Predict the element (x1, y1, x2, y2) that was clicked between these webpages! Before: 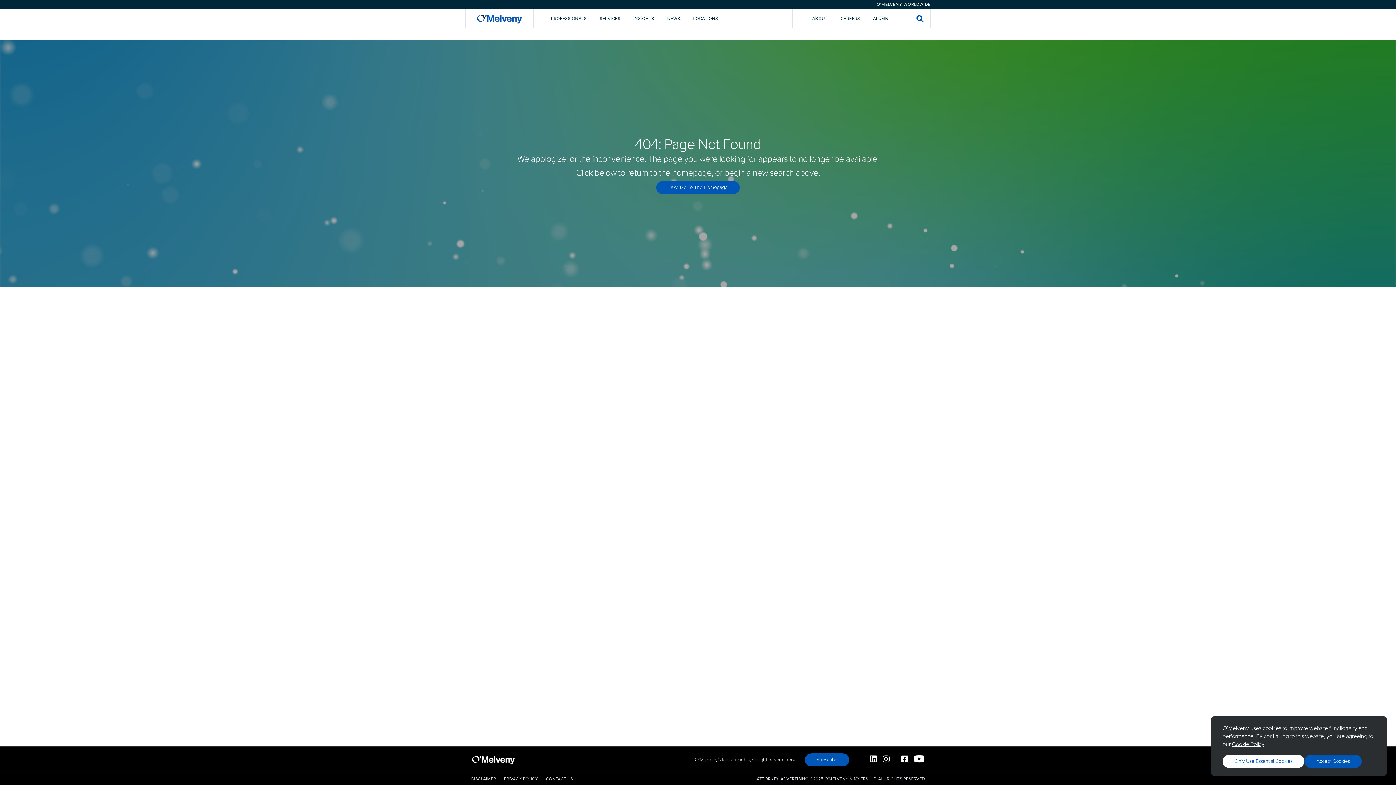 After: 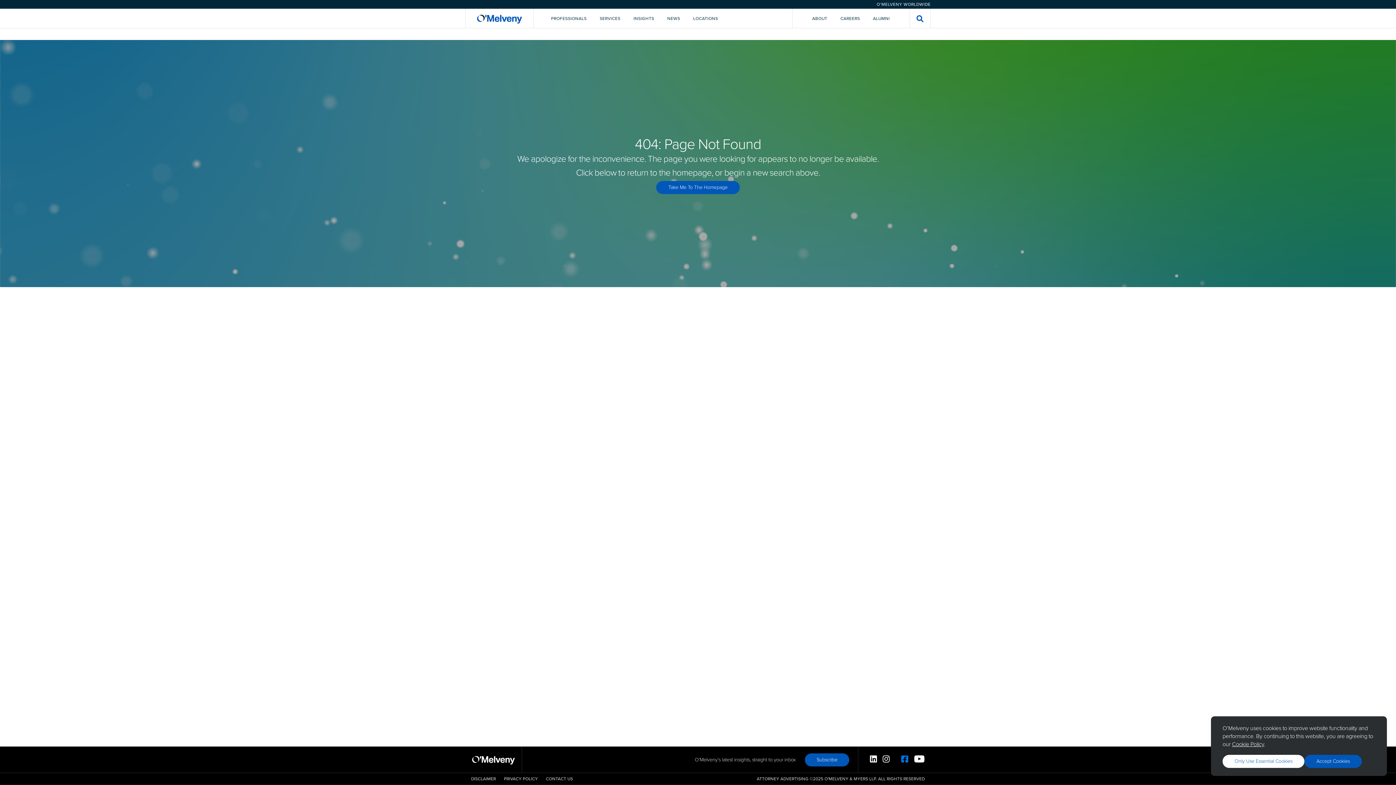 Action: bbox: (901, 754, 908, 766)